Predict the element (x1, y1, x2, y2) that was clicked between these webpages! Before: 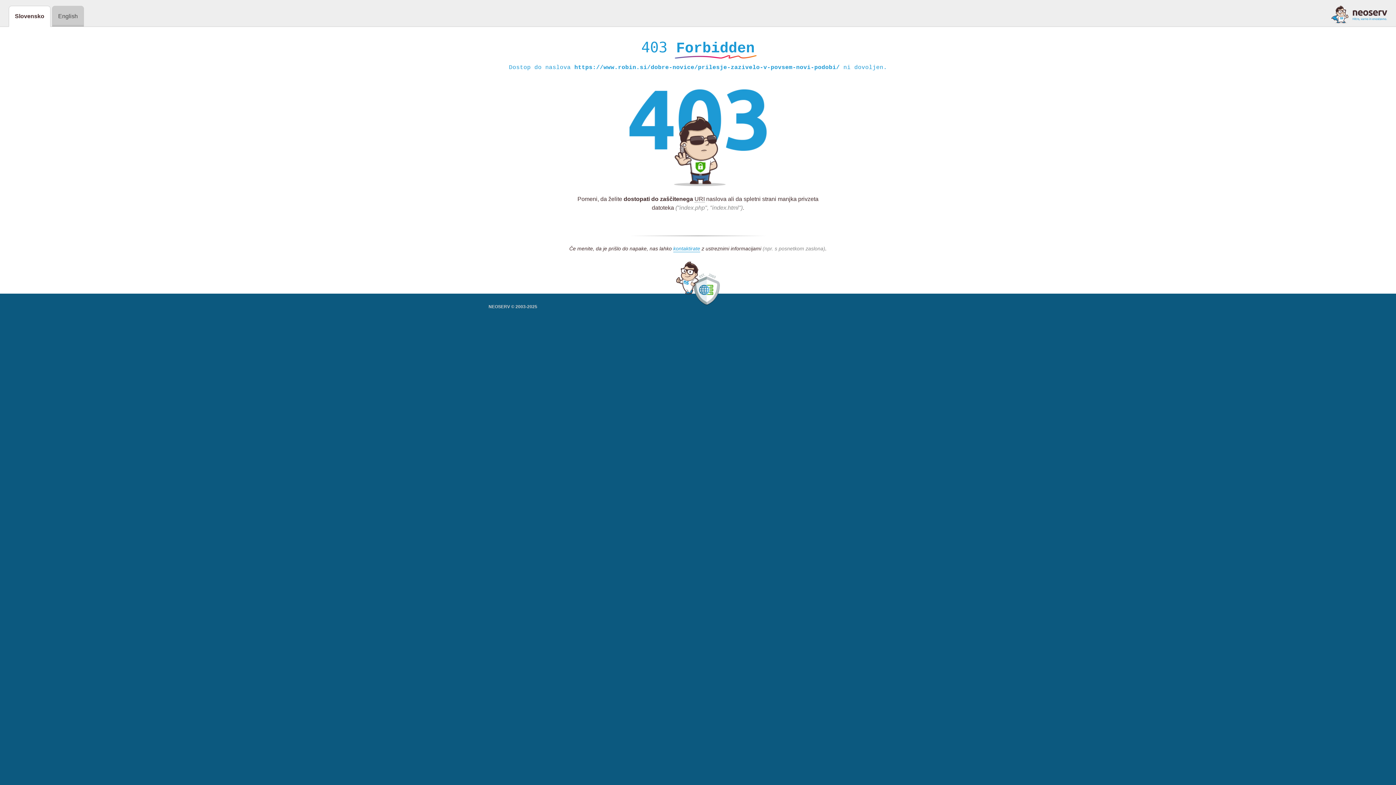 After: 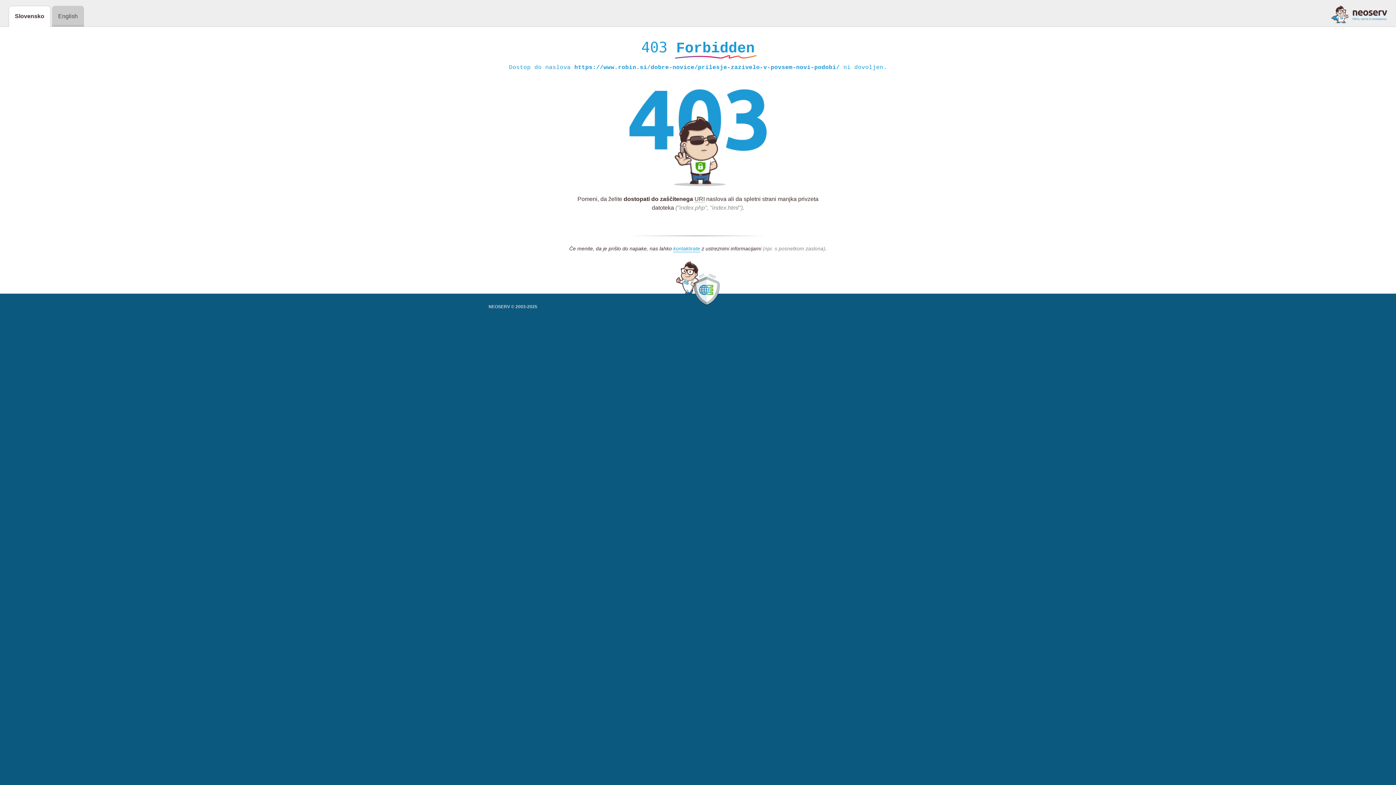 Action: bbox: (1331, 5, 1387, 23)